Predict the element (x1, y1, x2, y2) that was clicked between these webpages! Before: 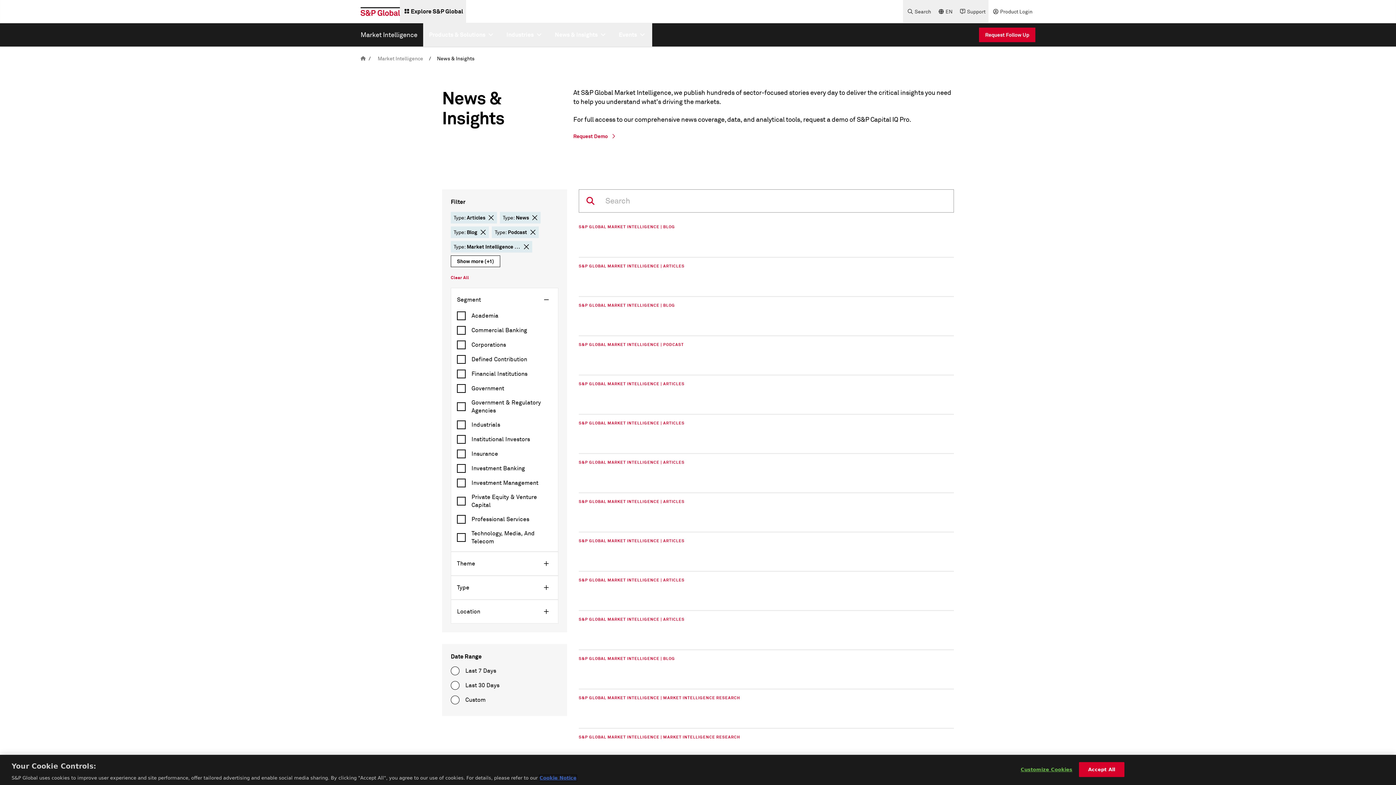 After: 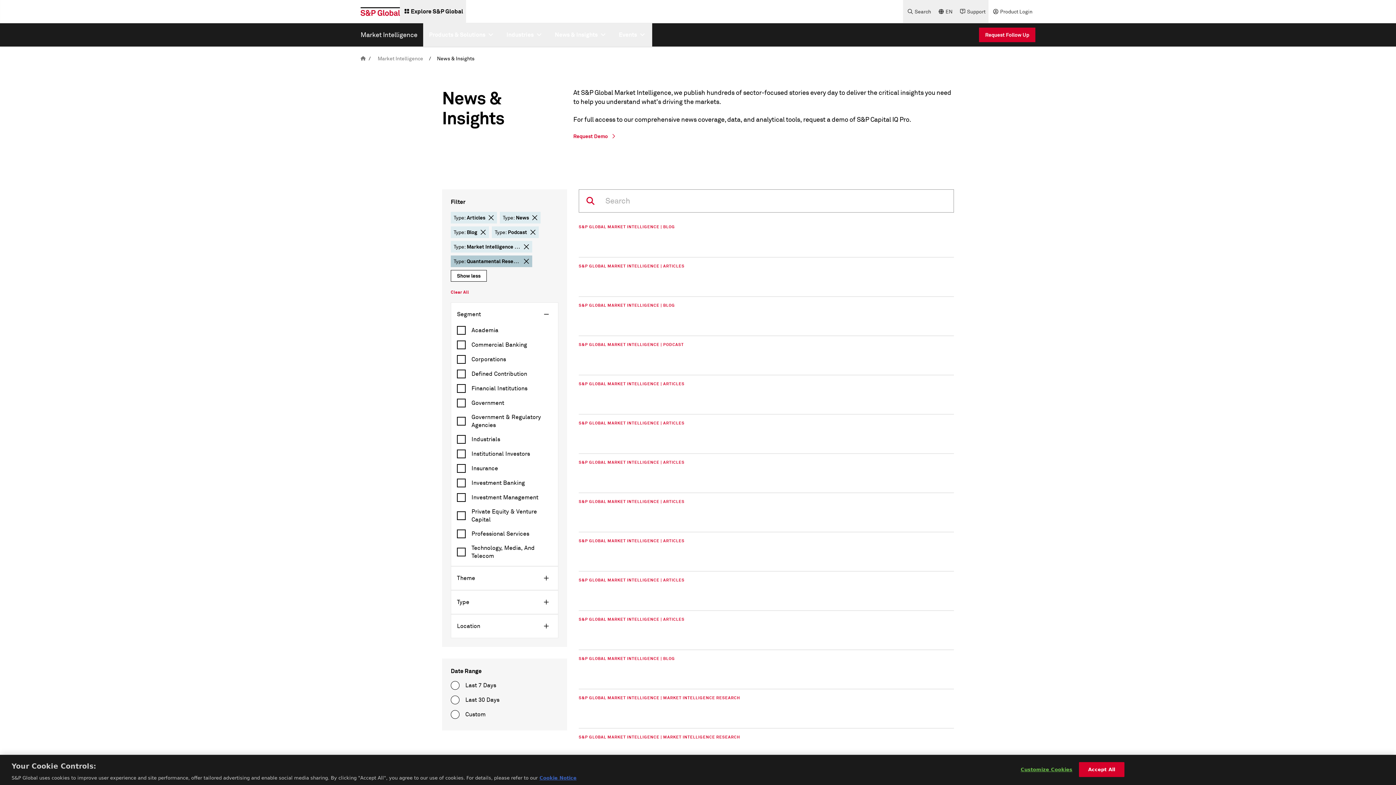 Action: bbox: (450, 255, 500, 267) label: Show more